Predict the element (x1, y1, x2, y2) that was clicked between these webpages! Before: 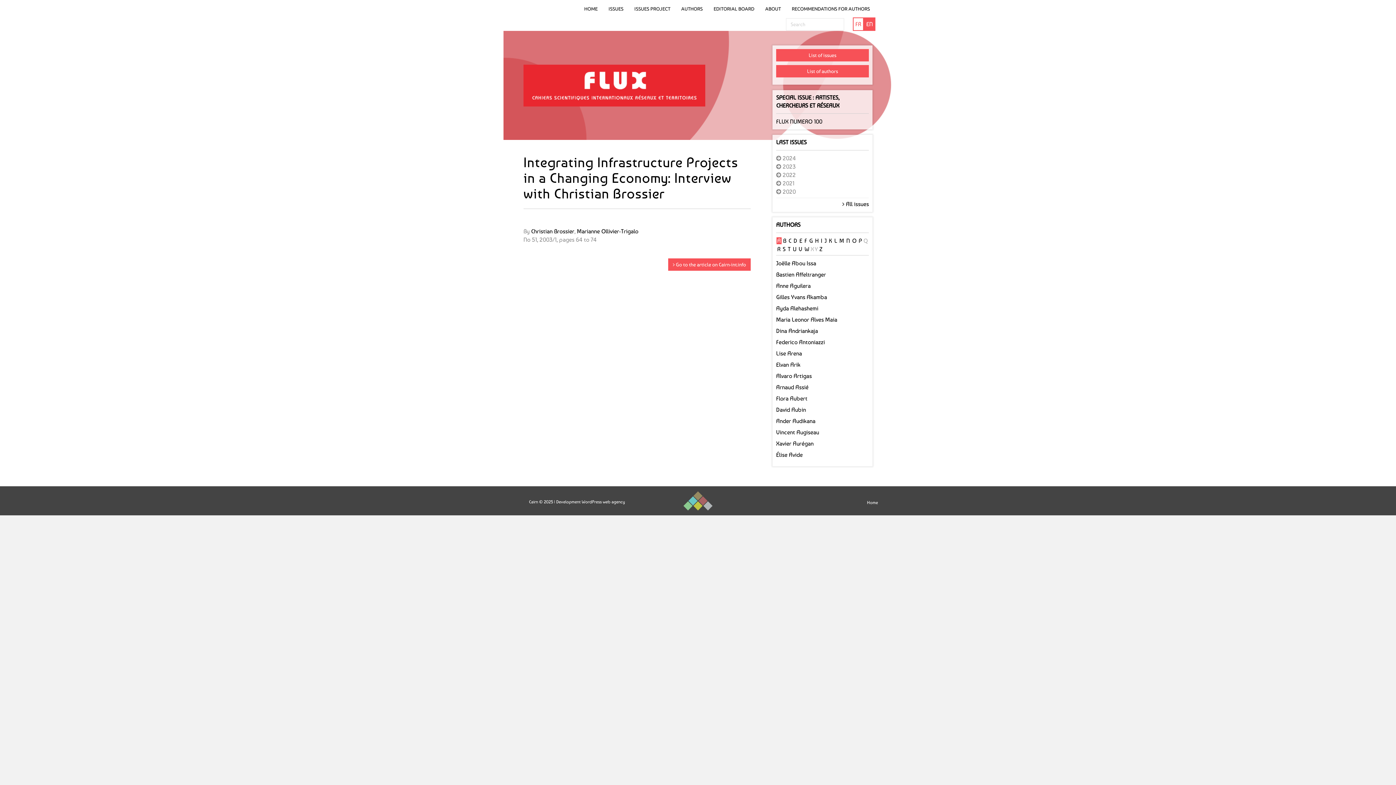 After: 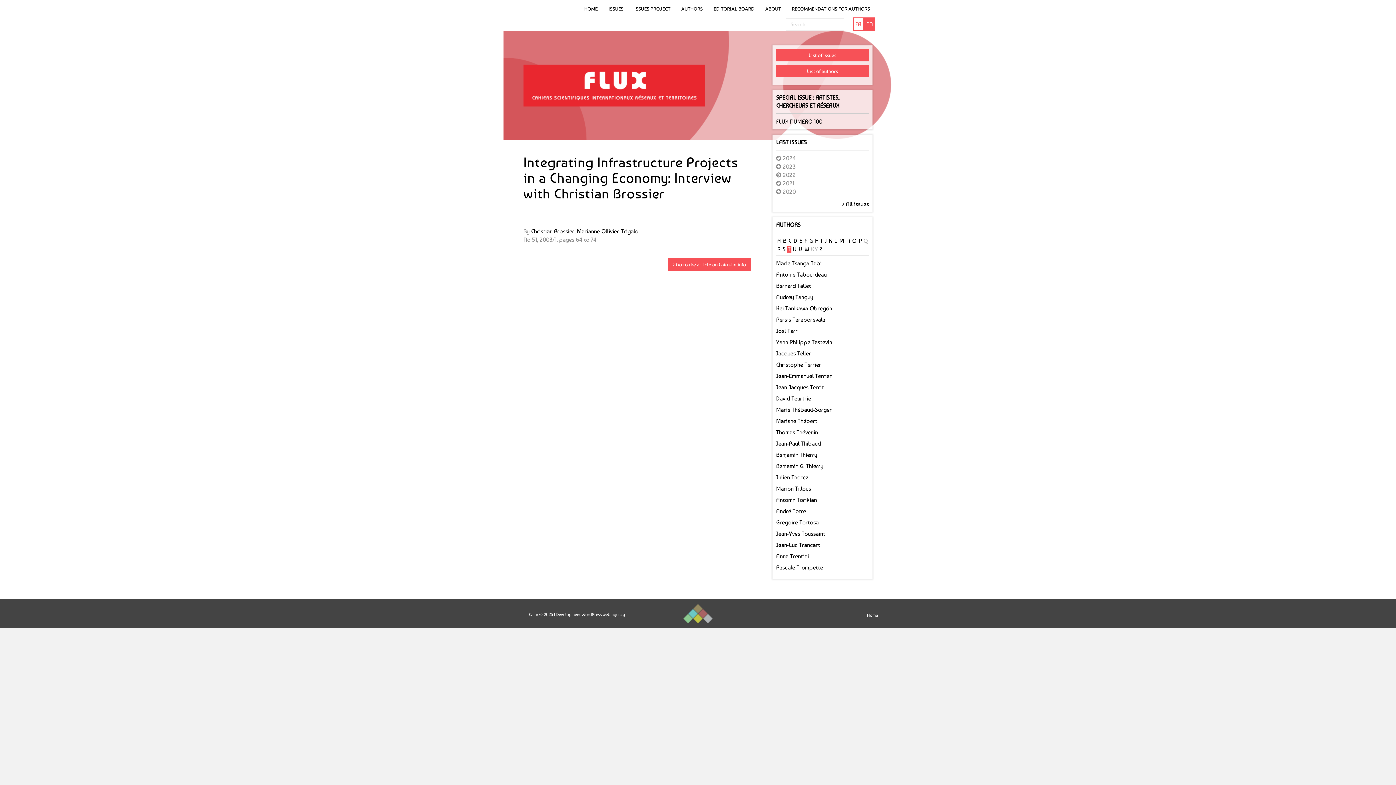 Action: label: T bbox: (787, 245, 791, 252)